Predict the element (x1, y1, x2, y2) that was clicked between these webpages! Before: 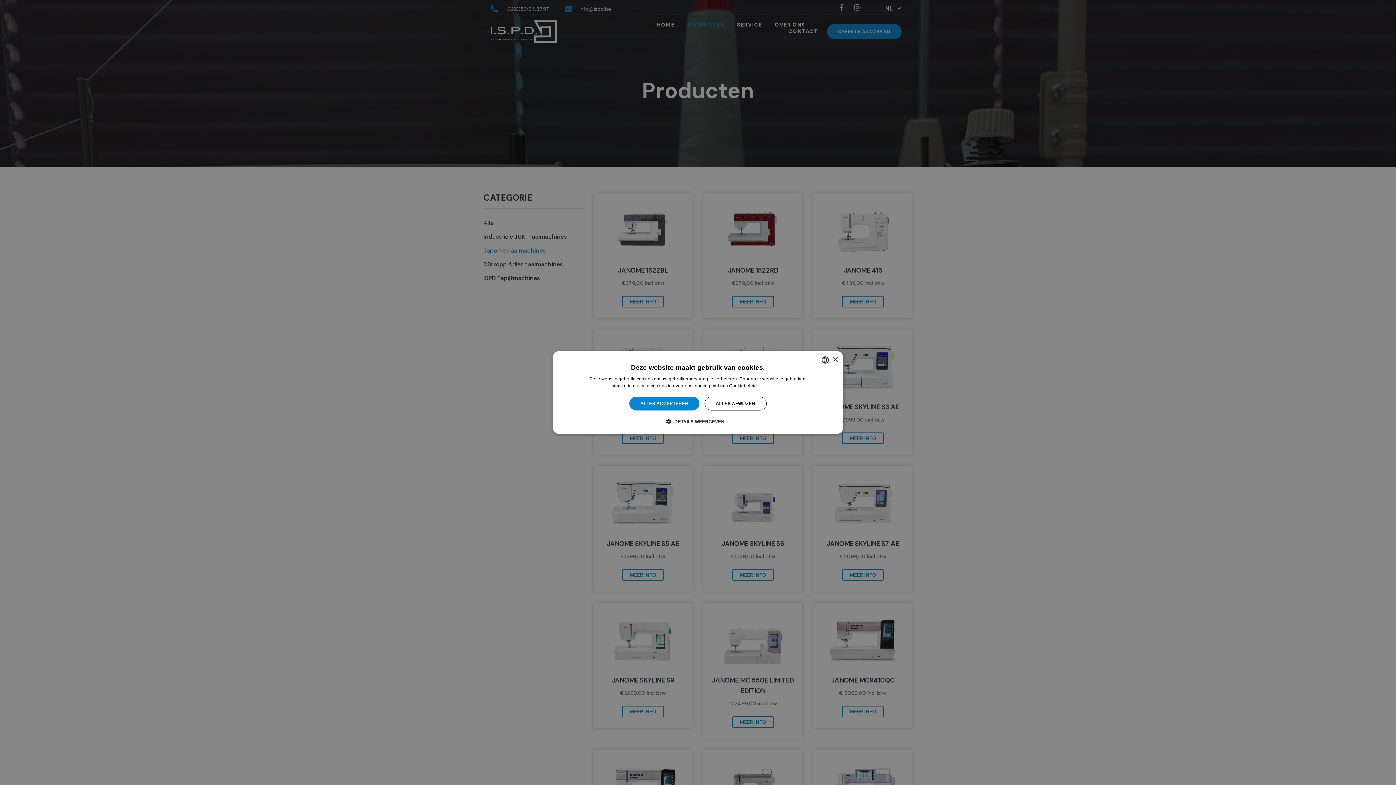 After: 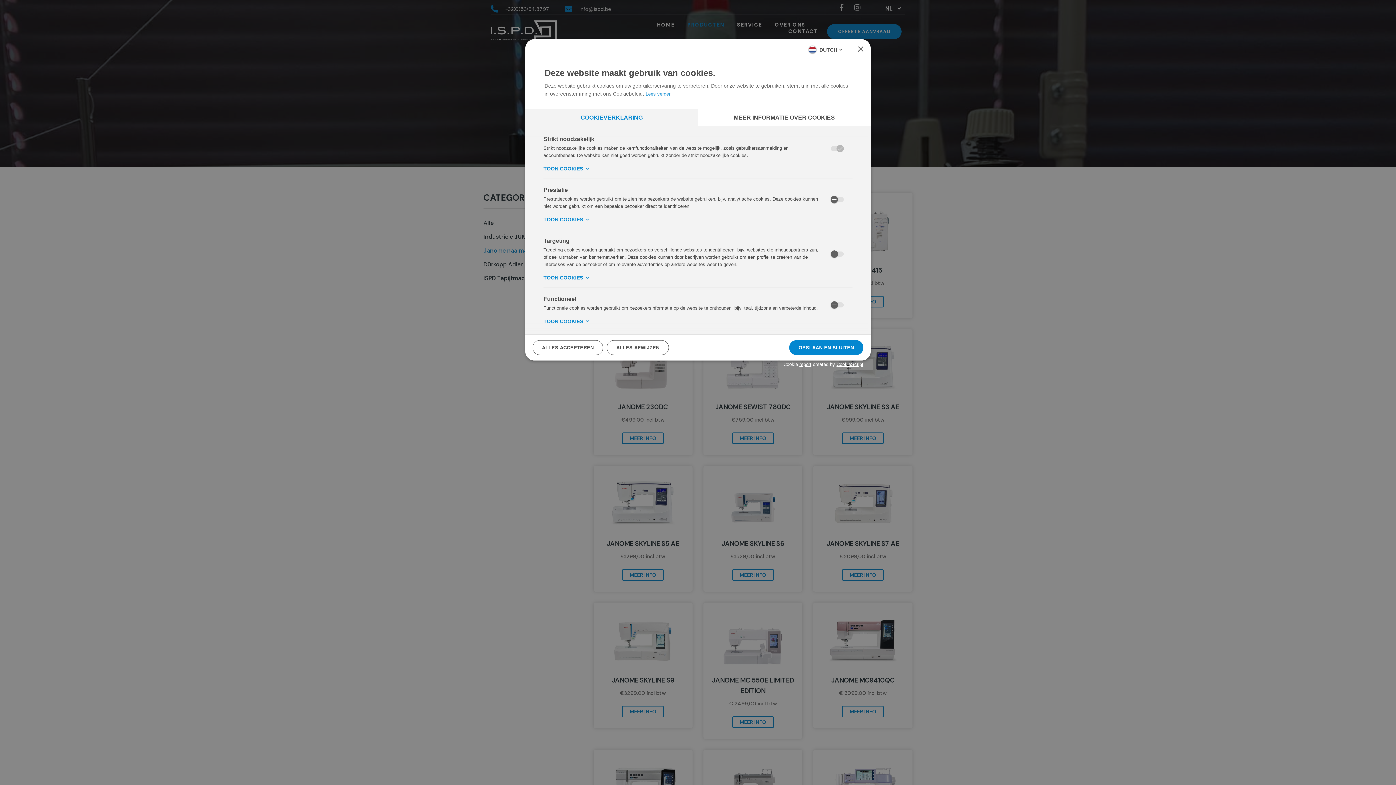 Action: label:  DETAILS WEERGEVEN bbox: (671, 418, 724, 425)